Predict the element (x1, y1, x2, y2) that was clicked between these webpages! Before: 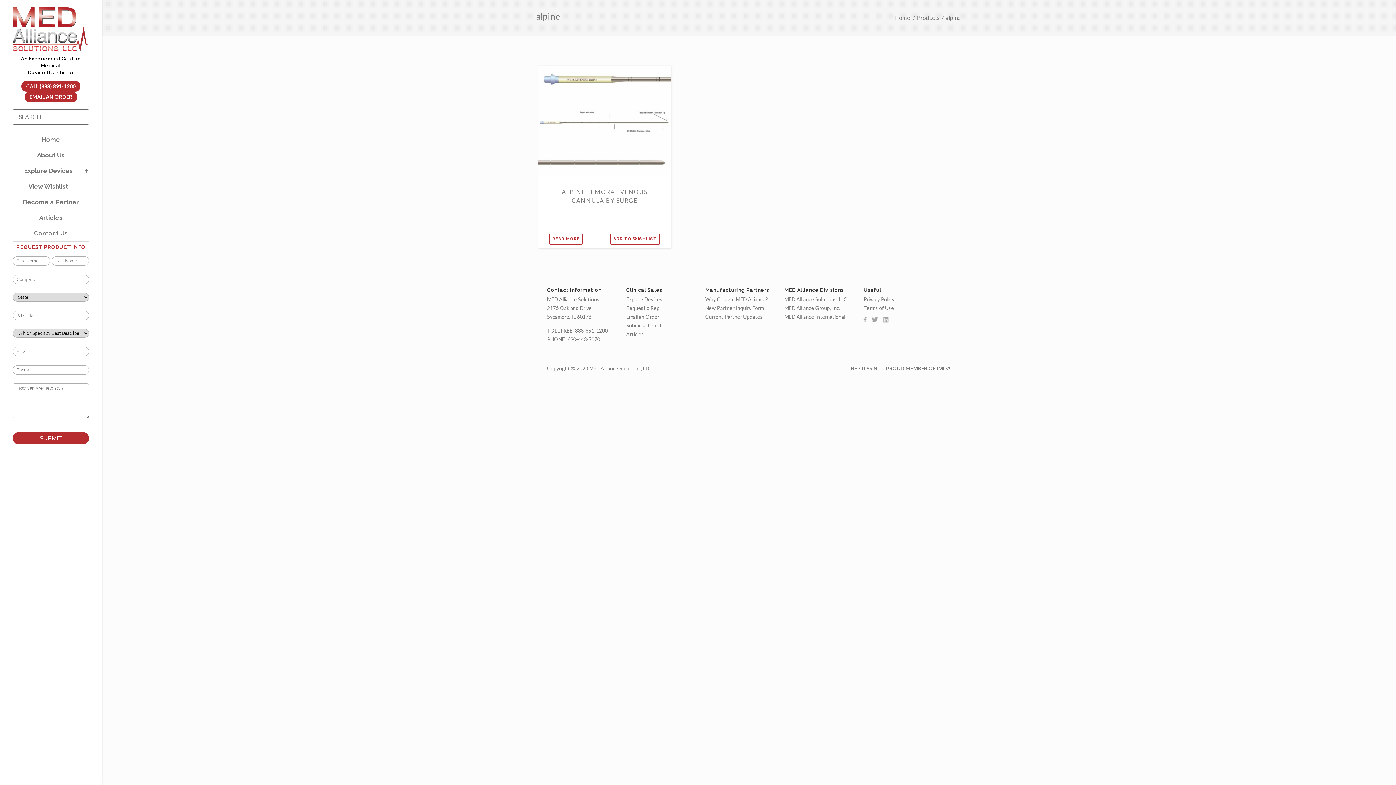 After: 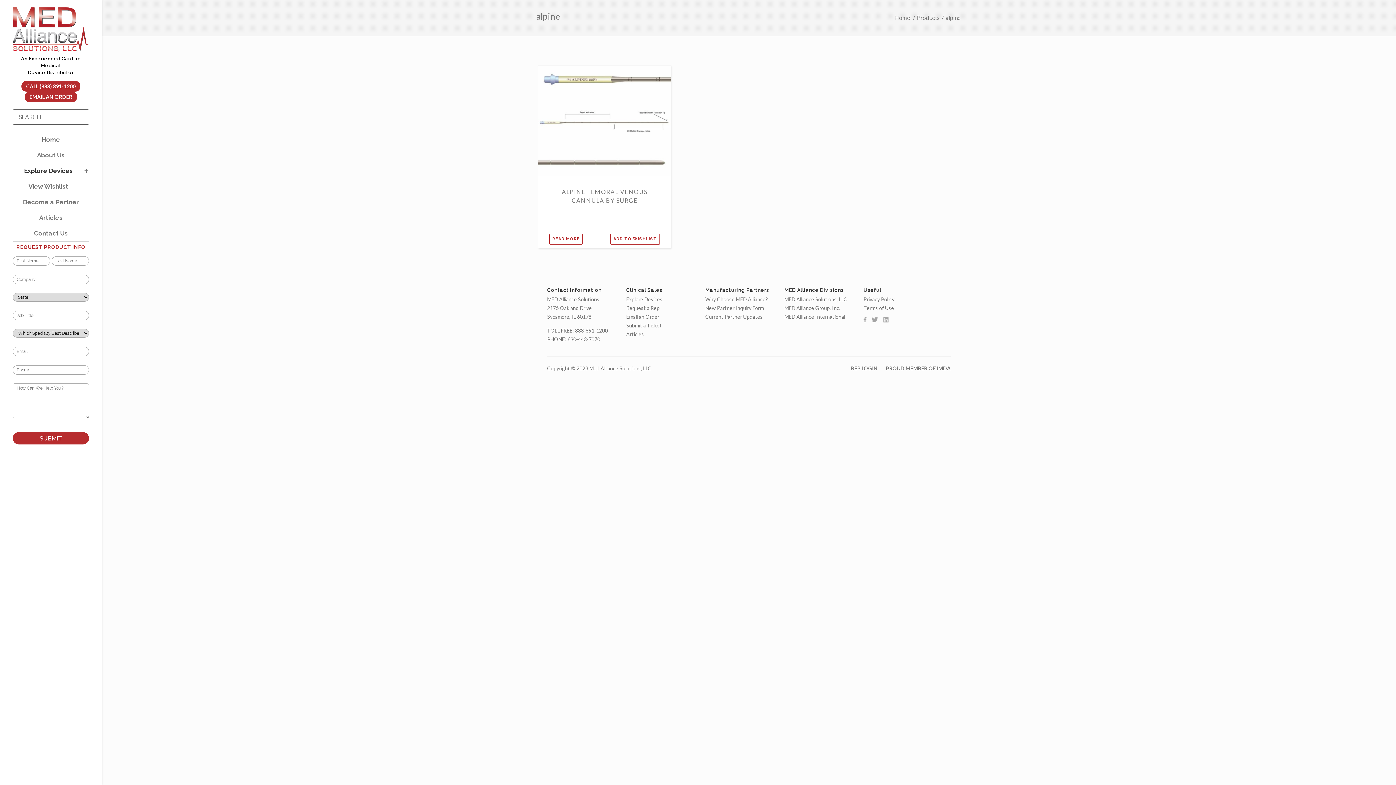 Action: label: Explore Devices bbox: (20, 163, 76, 179)